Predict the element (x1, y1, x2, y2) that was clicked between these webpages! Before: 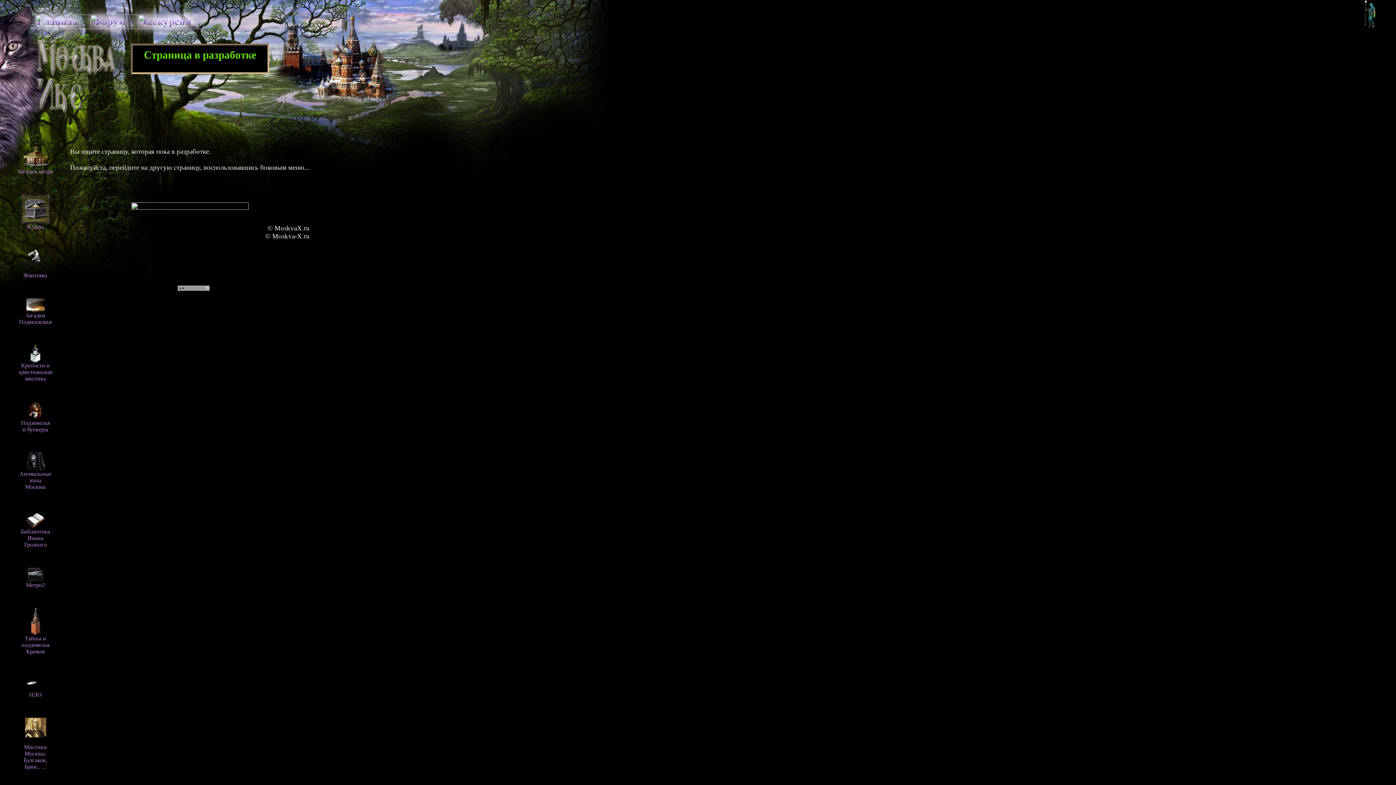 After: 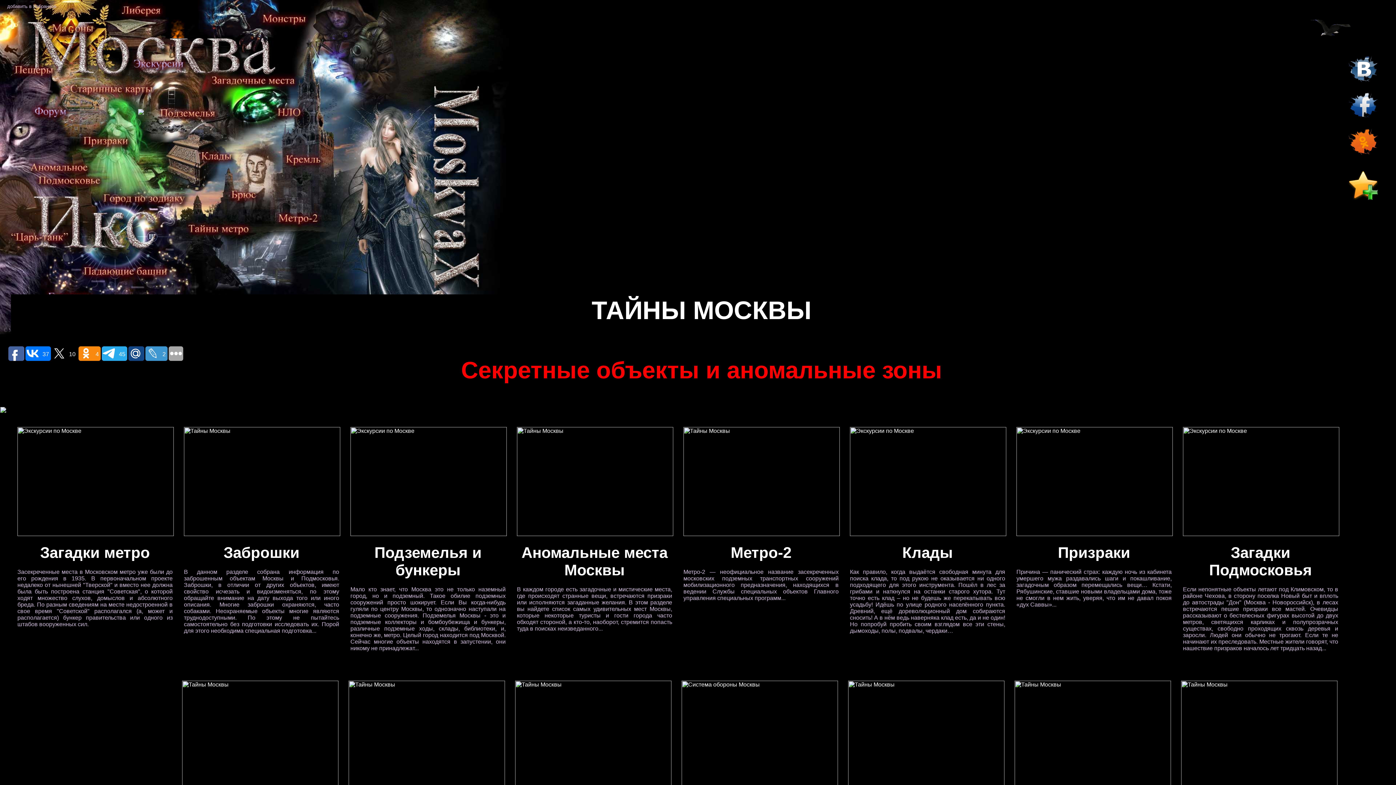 Action: bbox: (35, 24, 101, 30)